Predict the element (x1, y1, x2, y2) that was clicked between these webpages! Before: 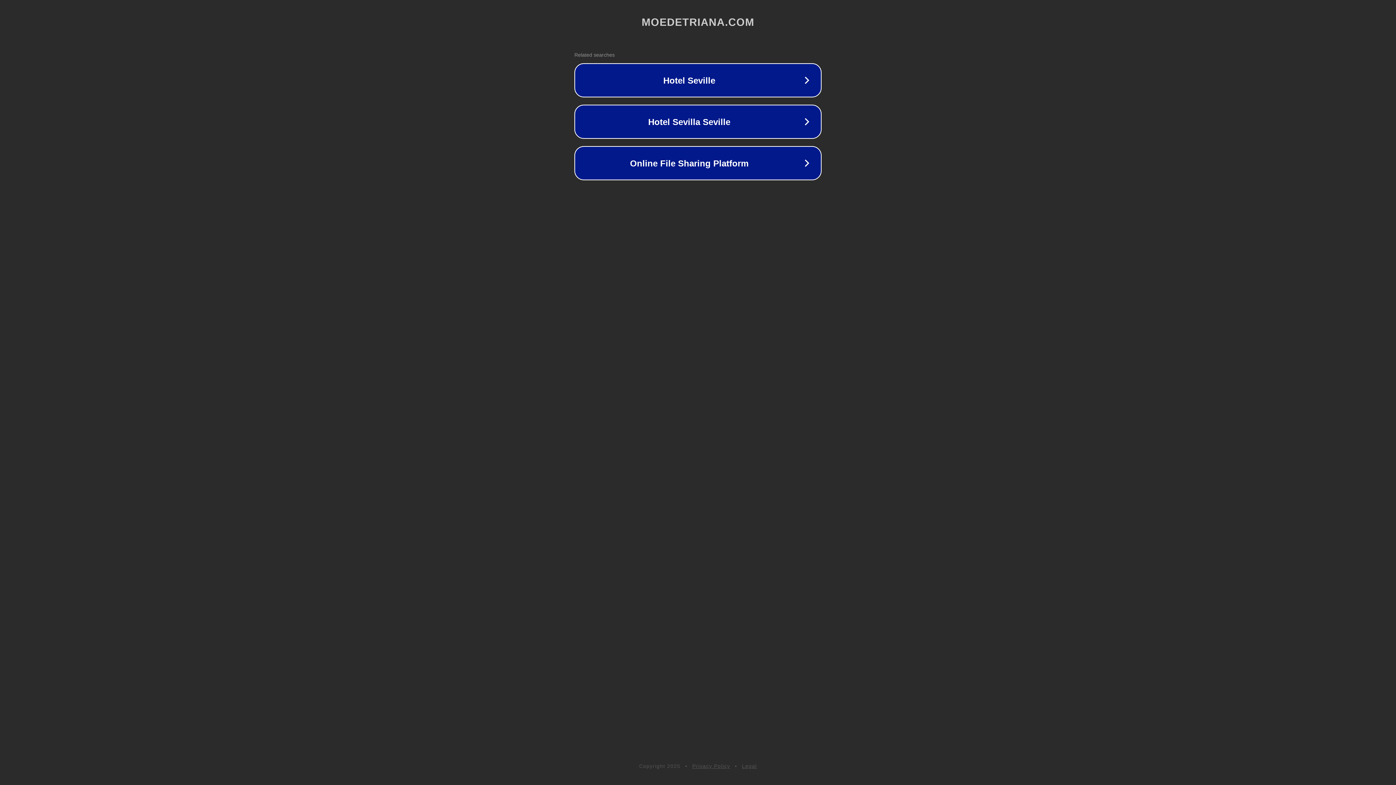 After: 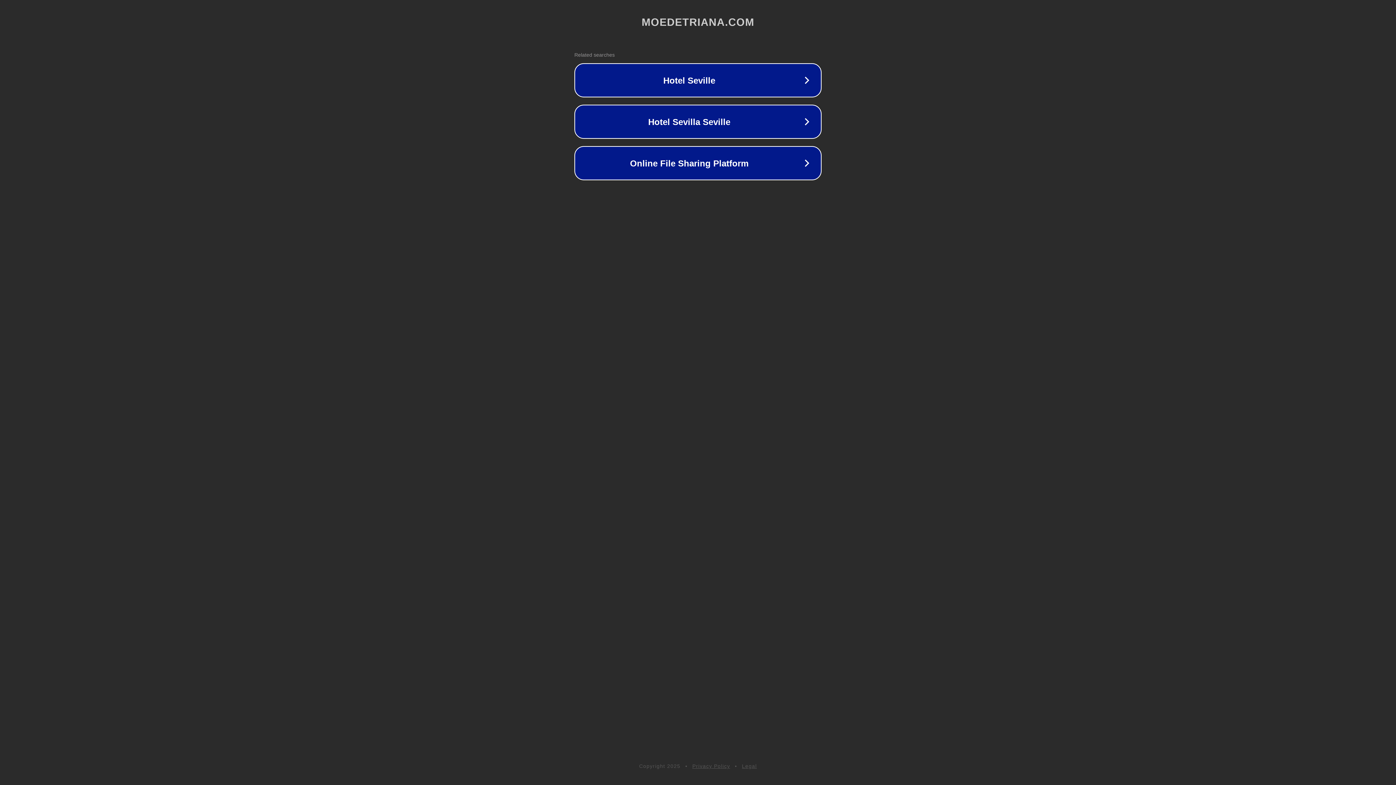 Action: bbox: (692, 763, 730, 769) label: Privacy Policy